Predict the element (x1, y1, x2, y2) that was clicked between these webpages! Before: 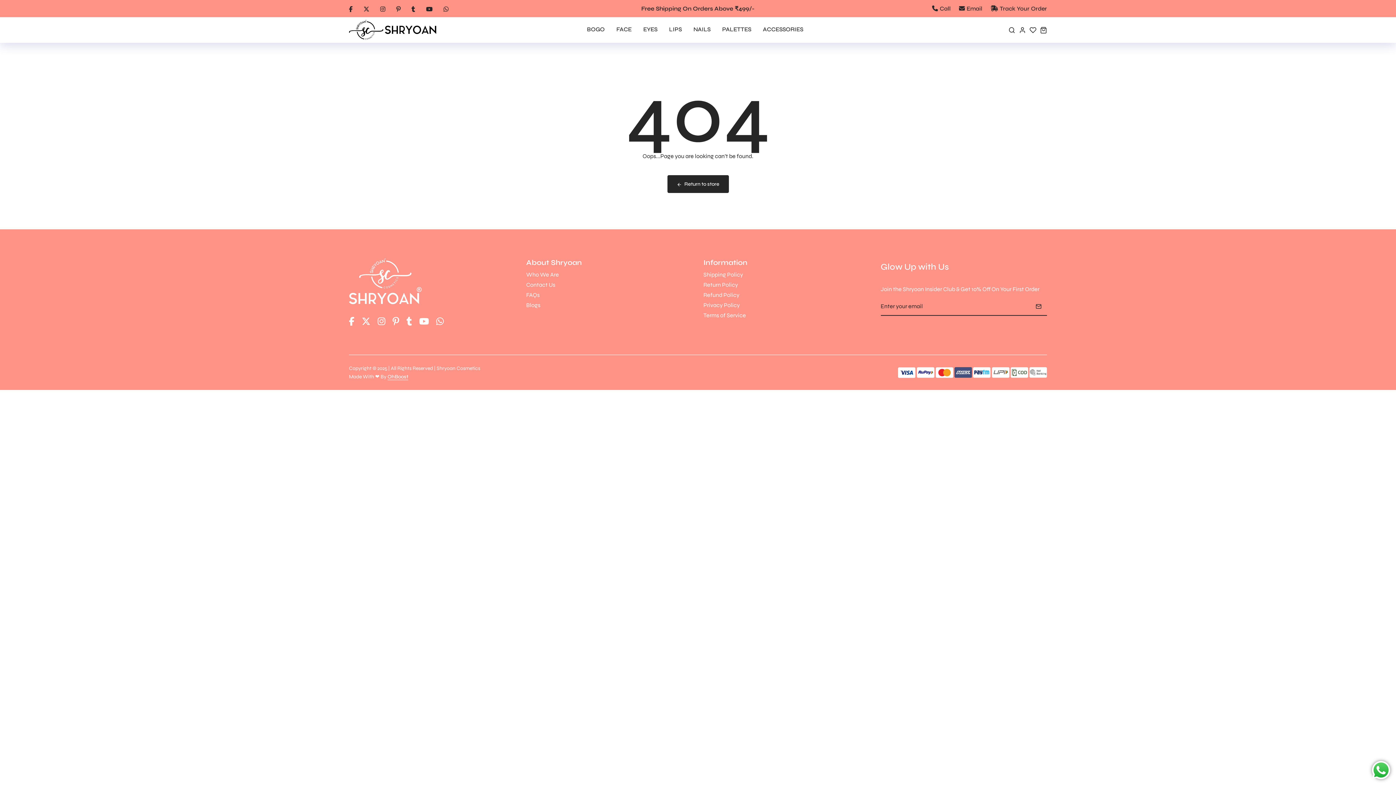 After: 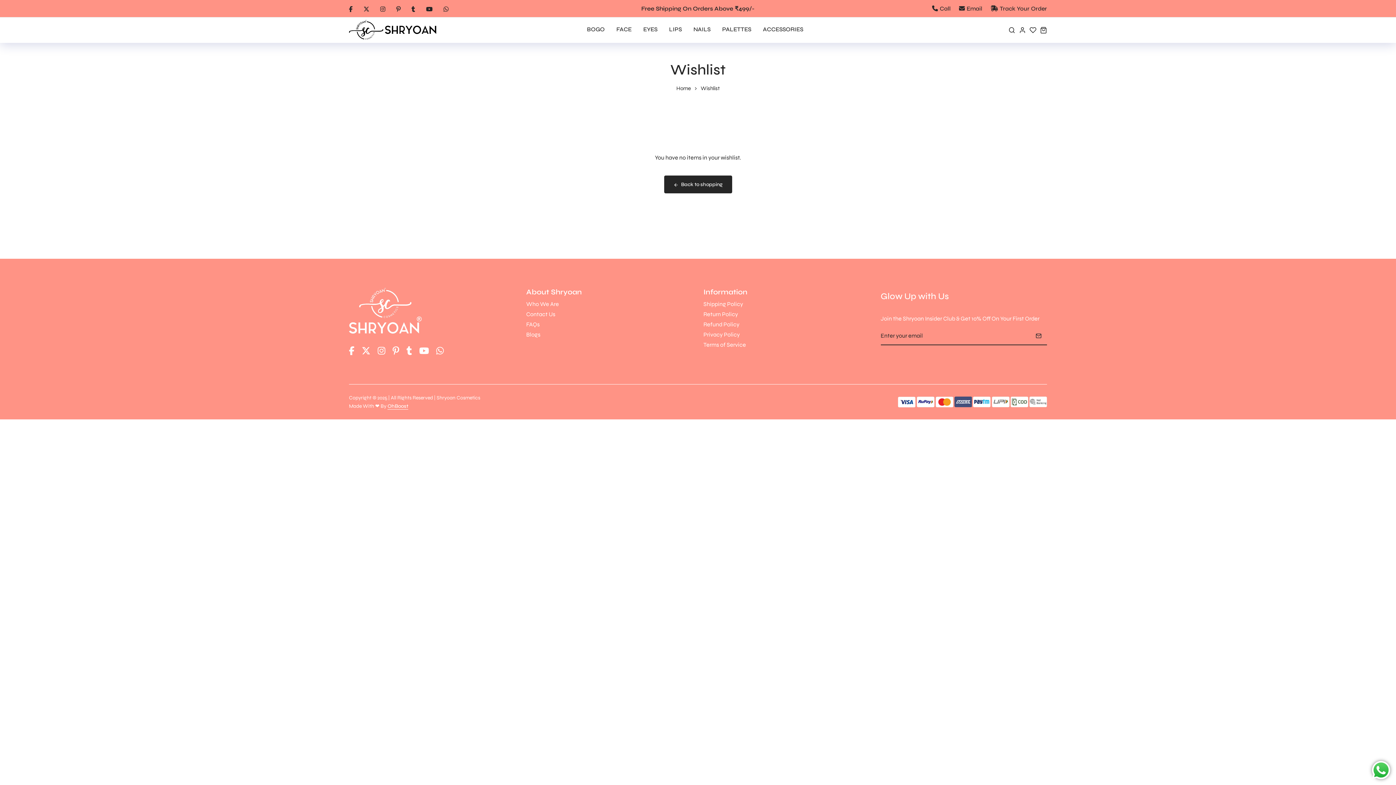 Action: bbox: (1029, 26, 1036, 33) label: wishlist